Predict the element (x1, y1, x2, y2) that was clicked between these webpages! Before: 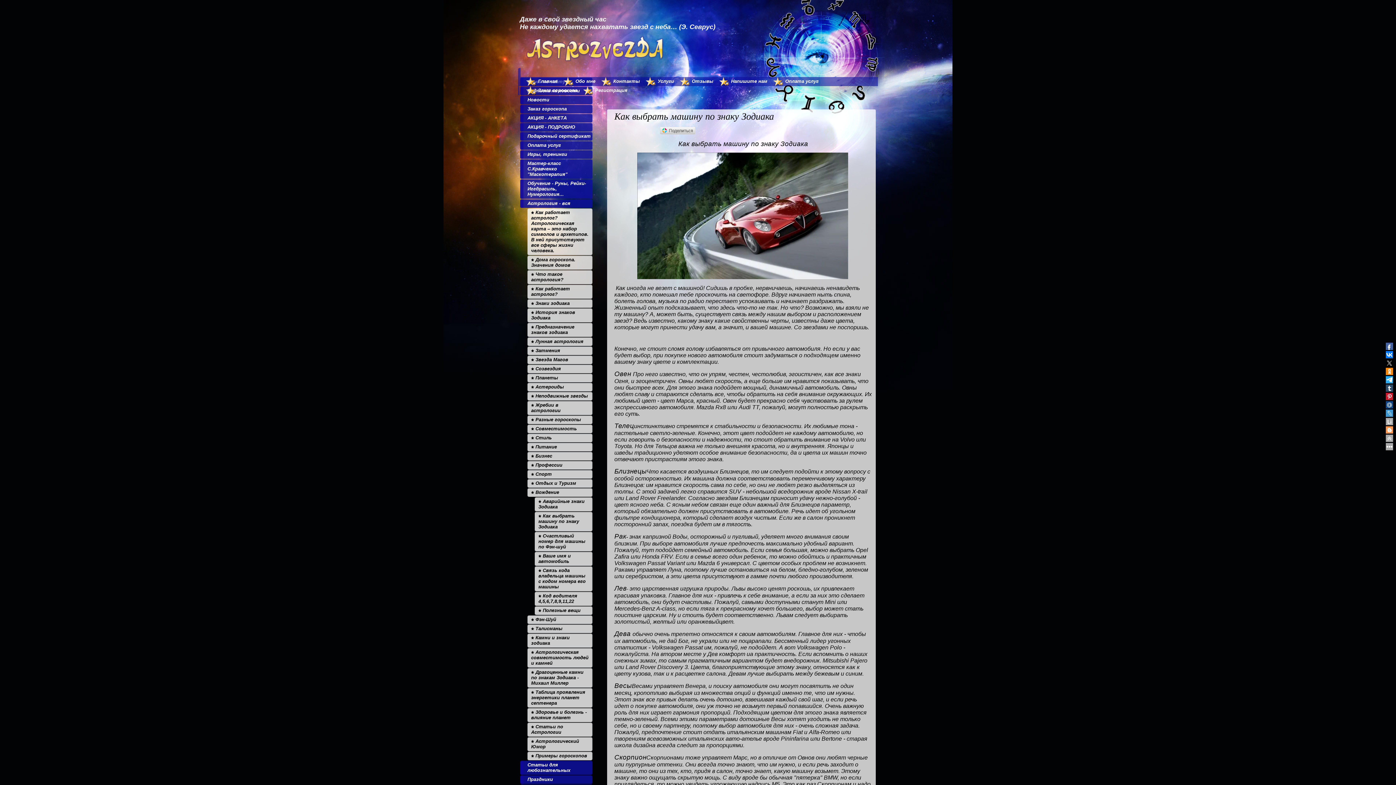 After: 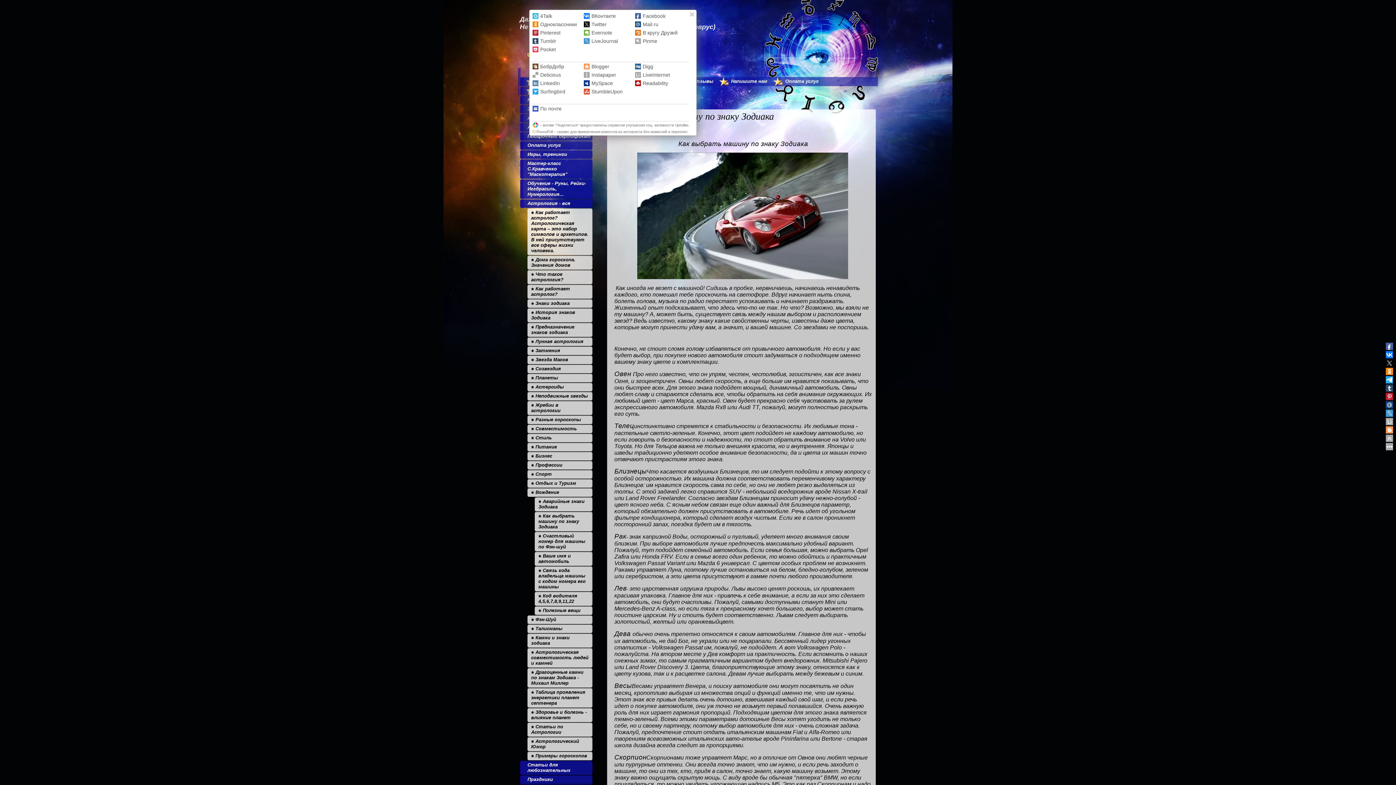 Action: bbox: (660, 126, 695, 134)